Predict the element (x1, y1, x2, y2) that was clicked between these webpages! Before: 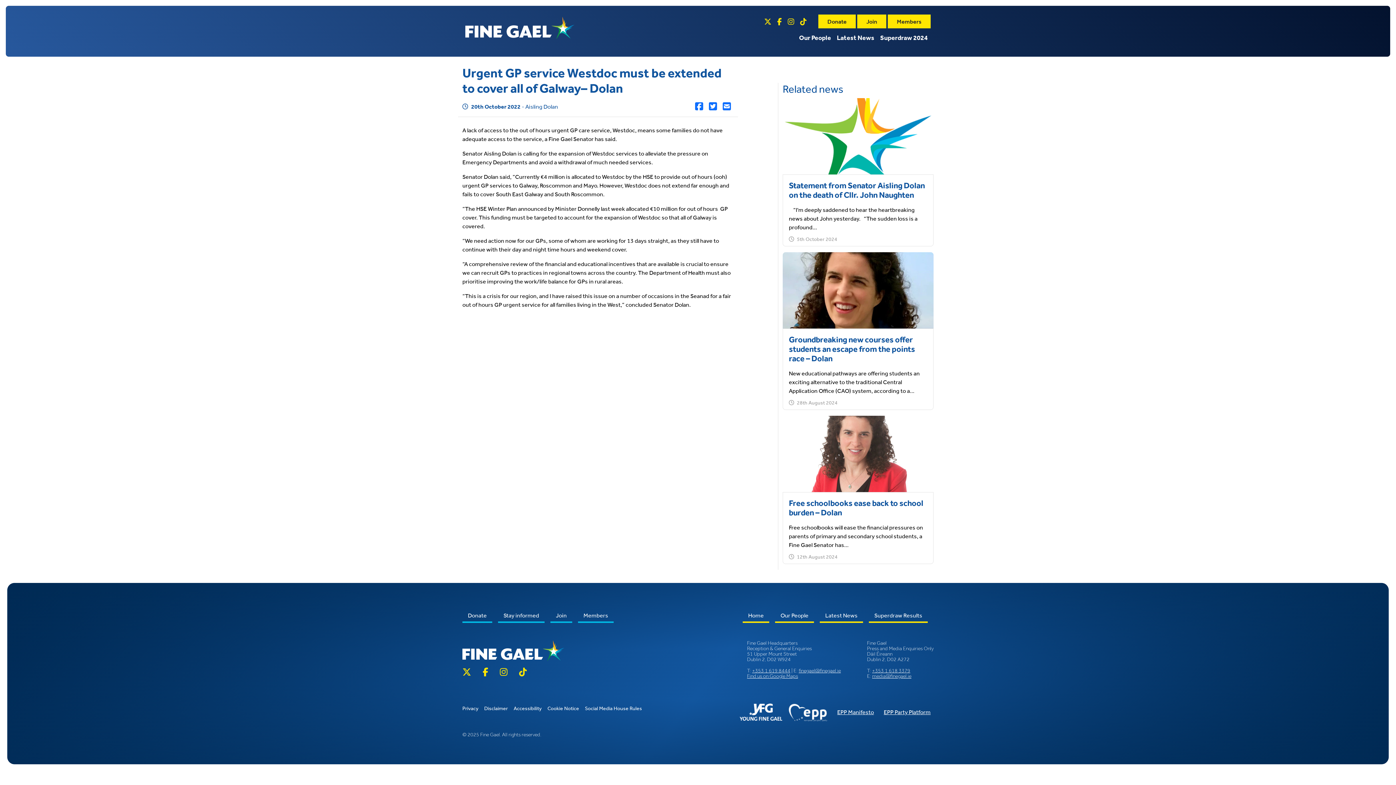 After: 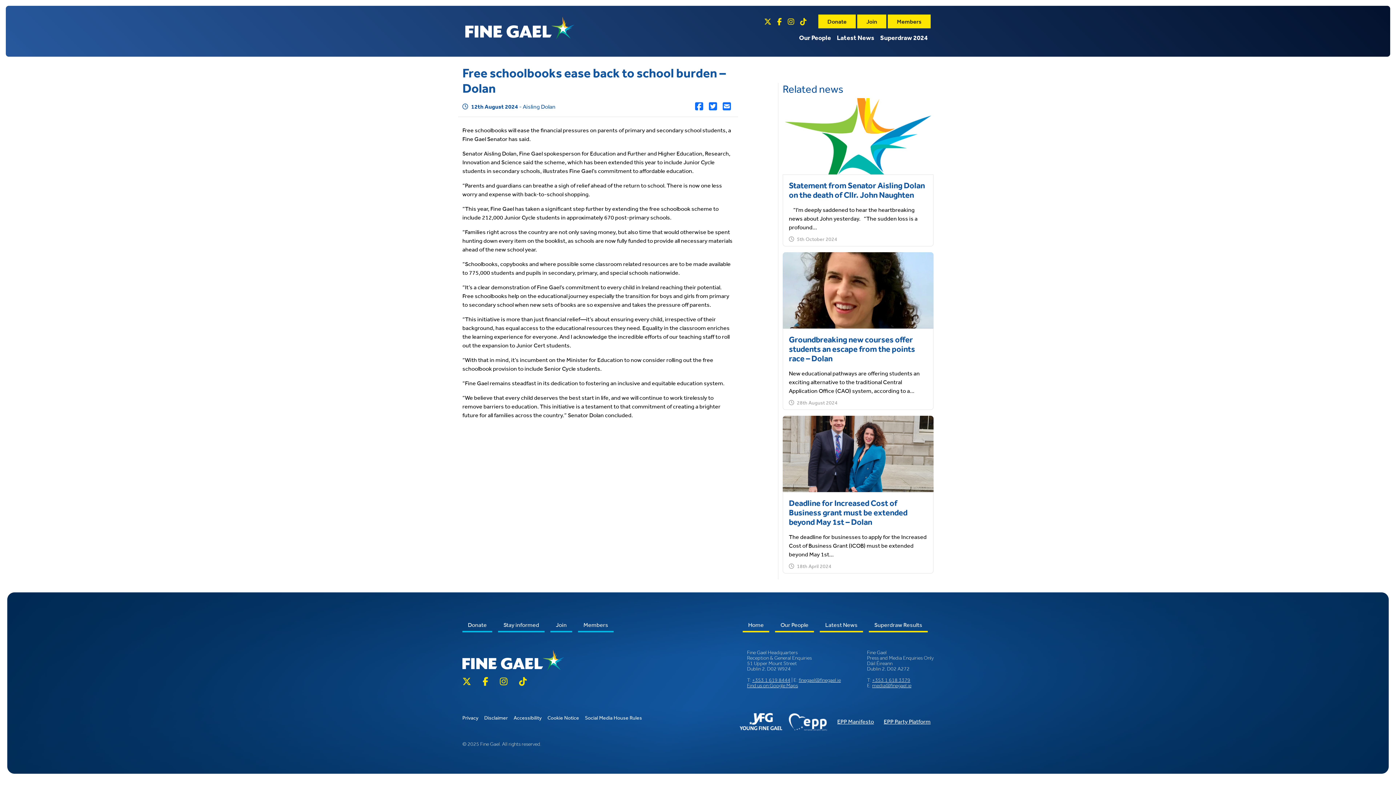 Action: bbox: (782, 416, 933, 564) label: Free schoolbooks ease back to school burden – Dolan